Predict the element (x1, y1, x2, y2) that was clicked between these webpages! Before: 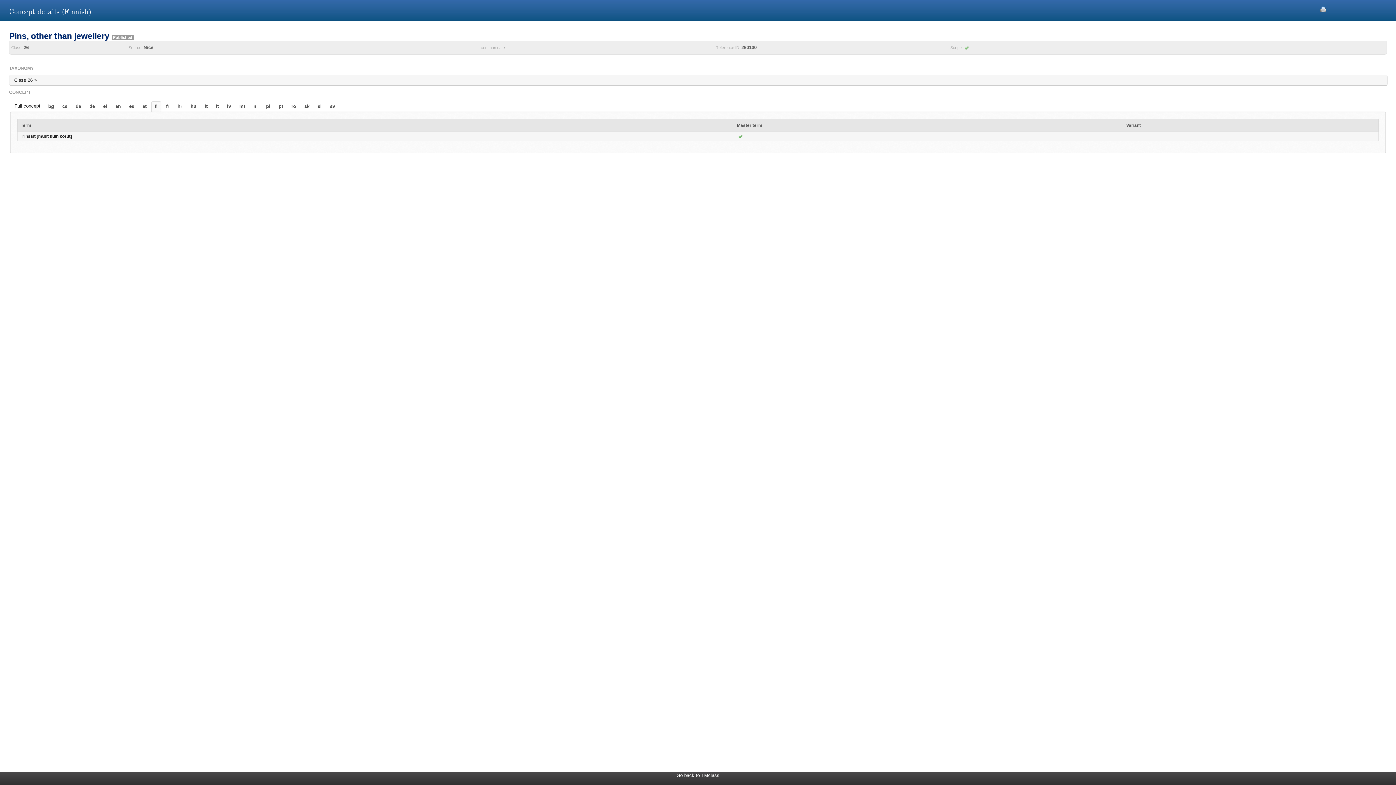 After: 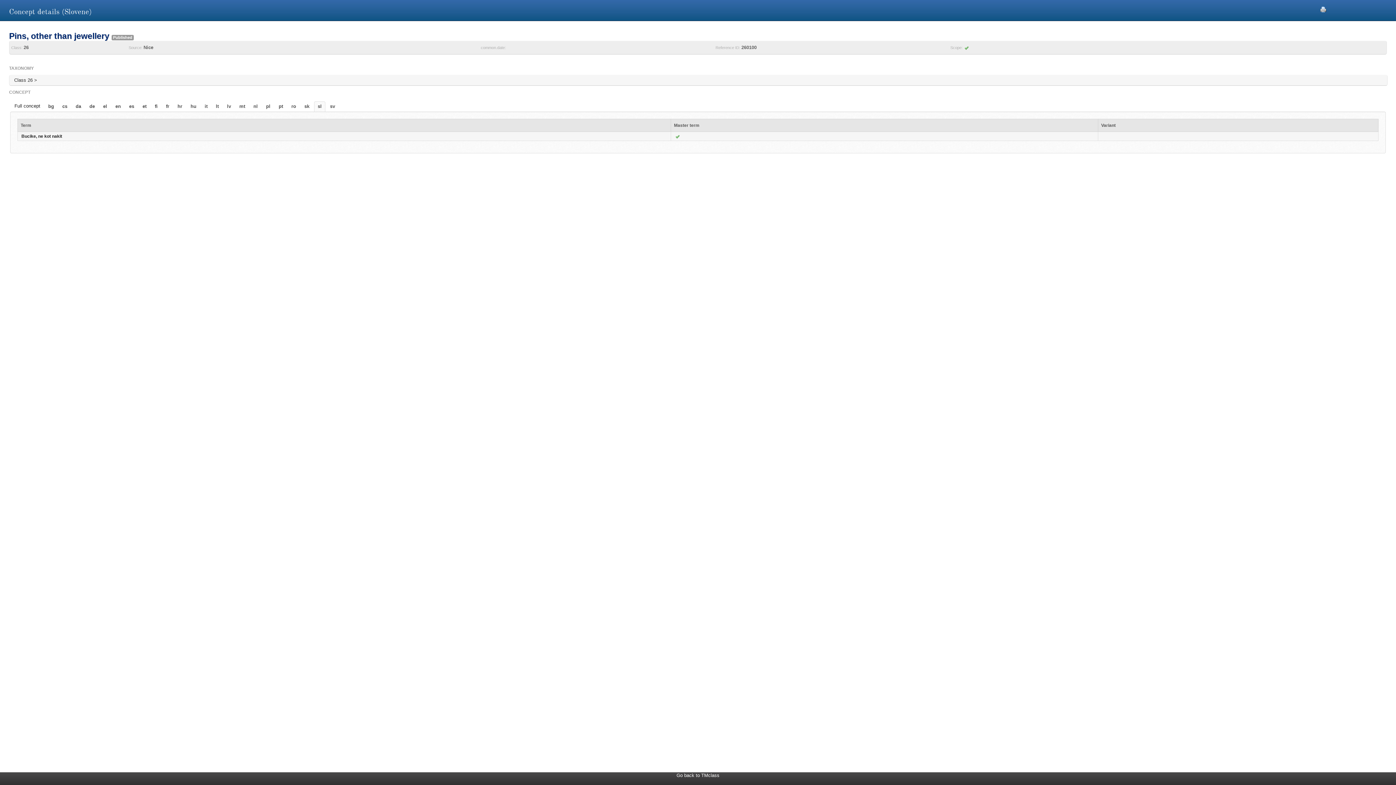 Action: label: sl bbox: (314, 101, 325, 111)